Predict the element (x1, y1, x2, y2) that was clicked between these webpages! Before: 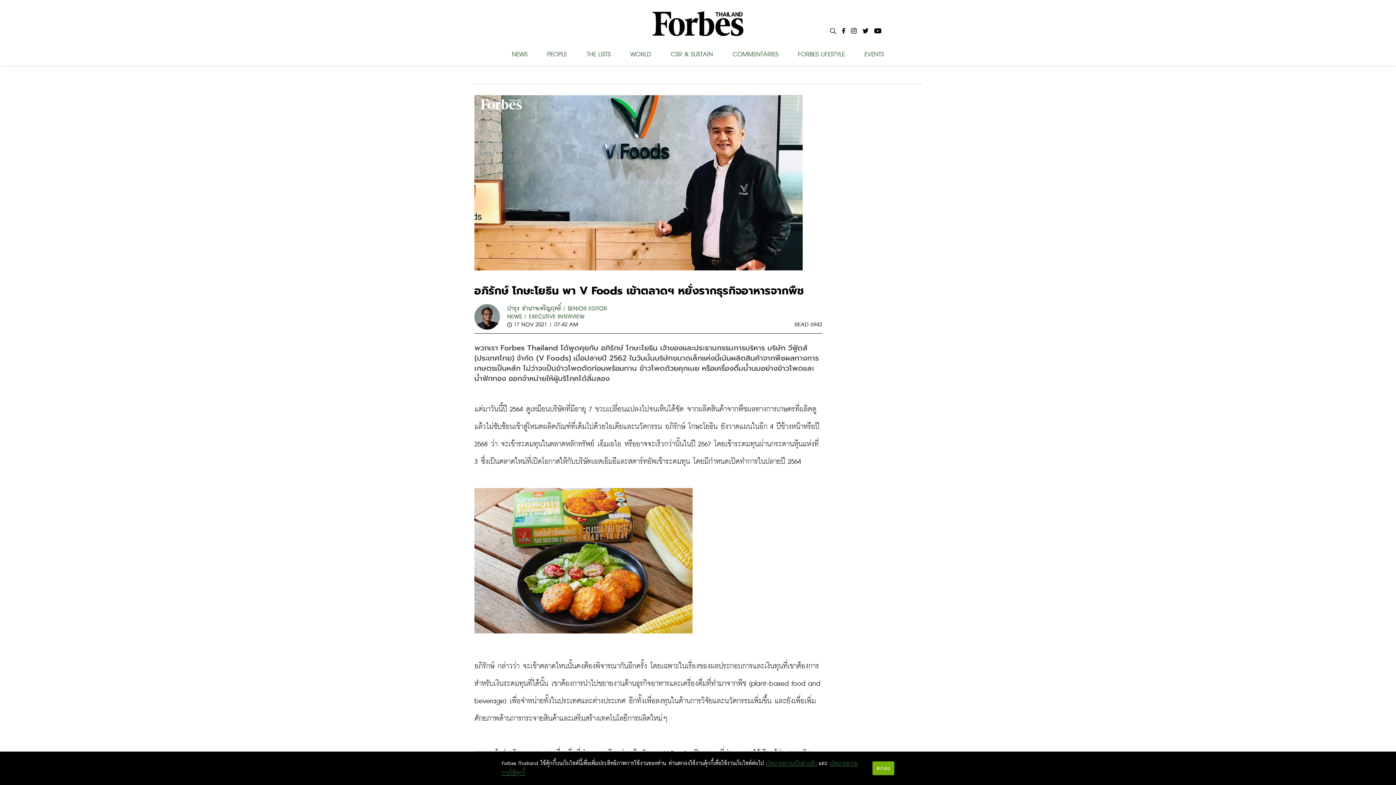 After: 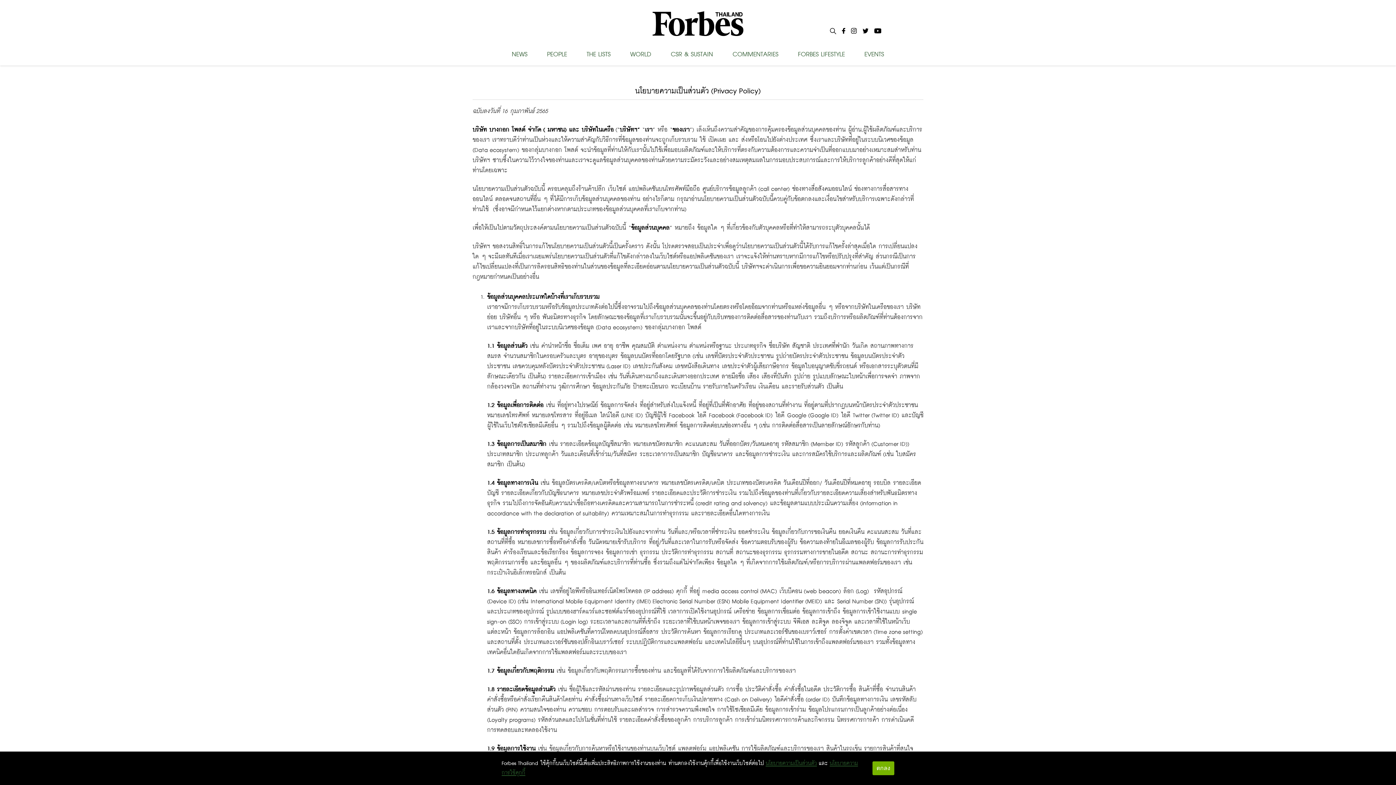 Action: label: นโยบายความเป็นส่วนตัว bbox: (765, 761, 817, 766)